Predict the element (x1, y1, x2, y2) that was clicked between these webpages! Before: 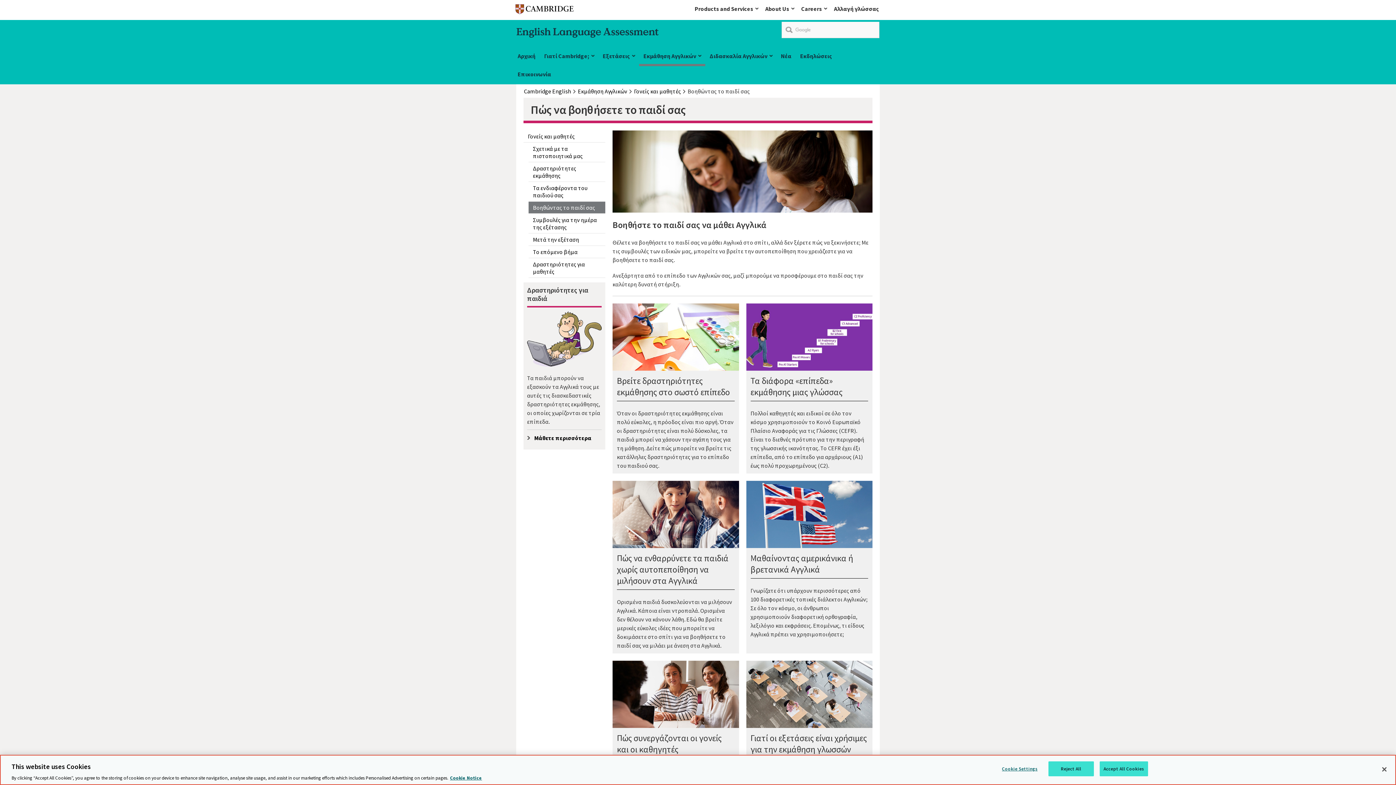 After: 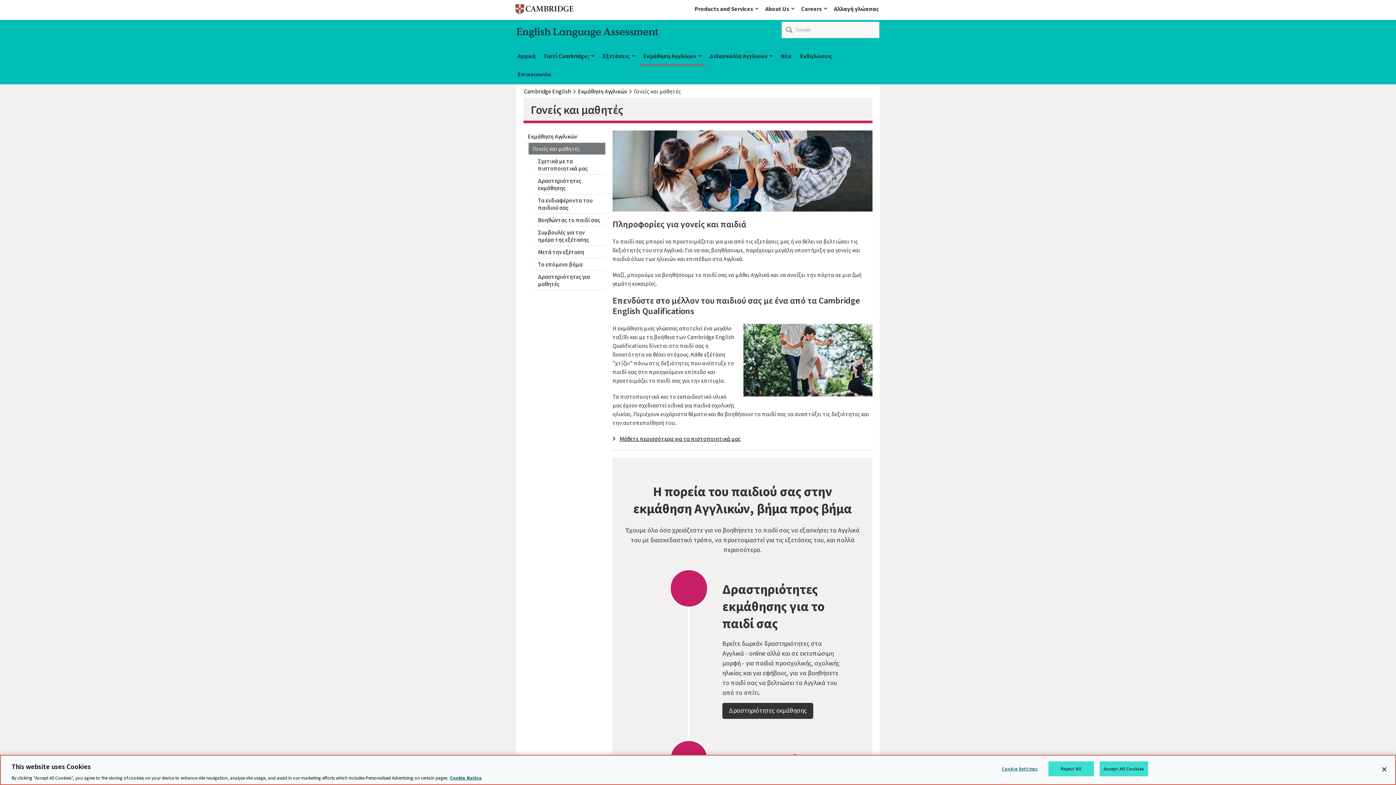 Action: bbox: (523, 130, 605, 142) label: Γονείς και μαθητές